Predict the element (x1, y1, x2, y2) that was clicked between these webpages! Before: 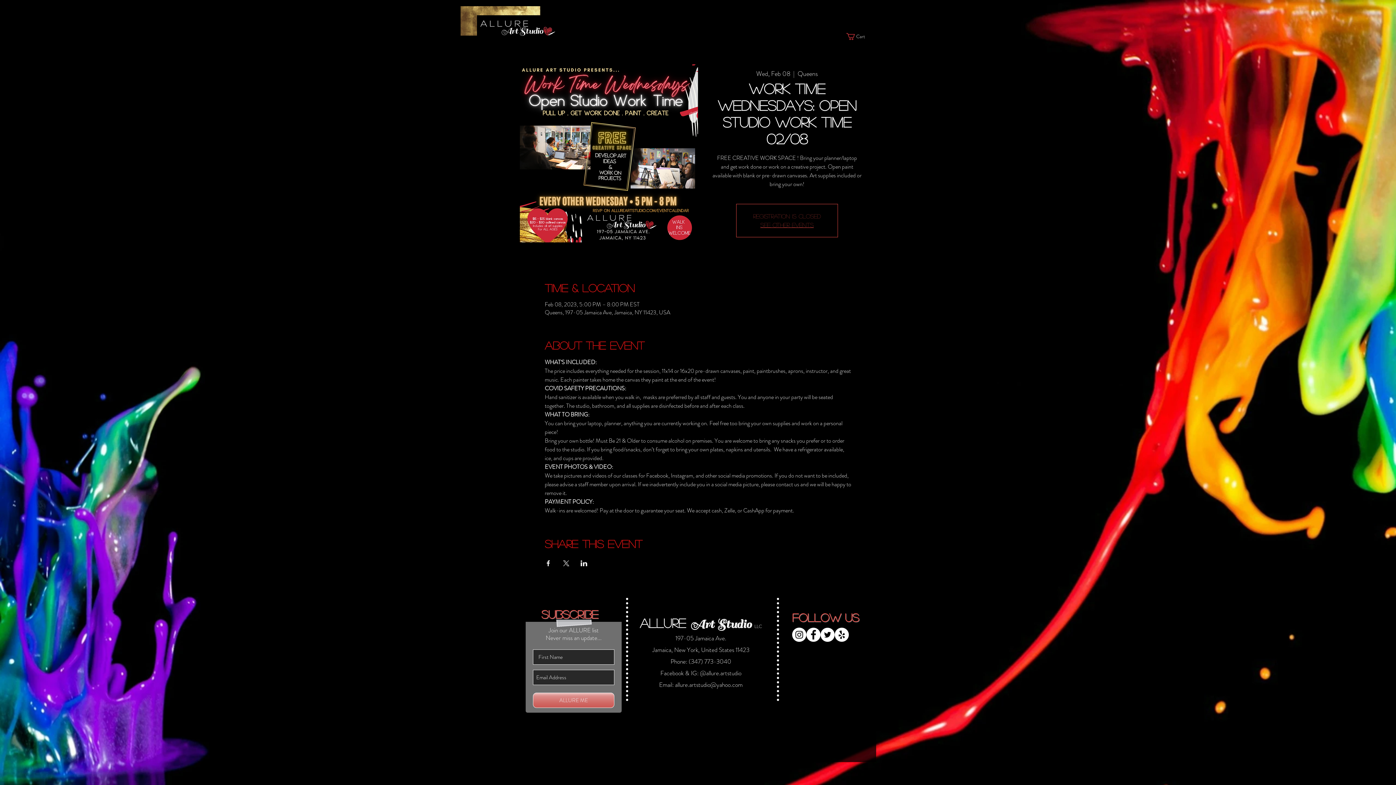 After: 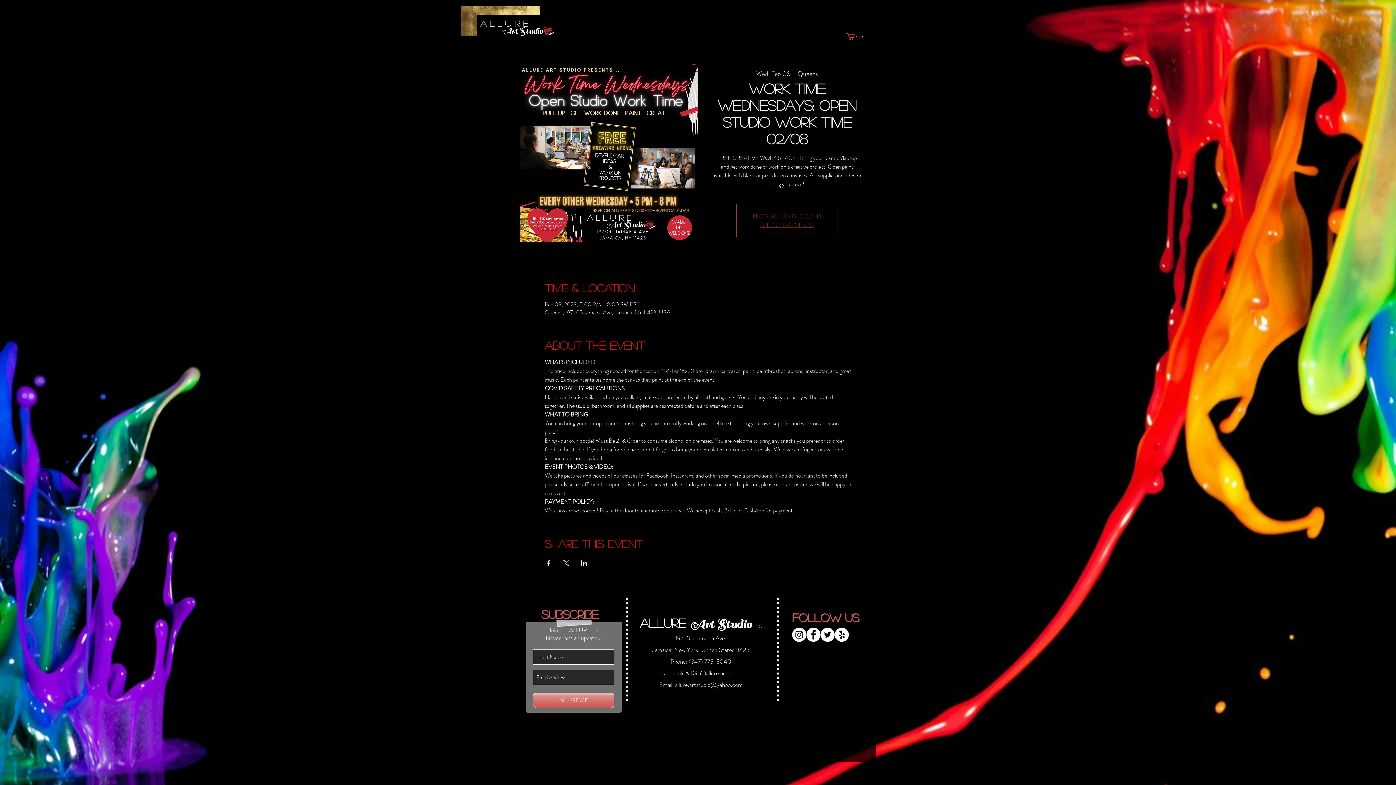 Action: bbox: (562, 560, 569, 566) label: Share event on X